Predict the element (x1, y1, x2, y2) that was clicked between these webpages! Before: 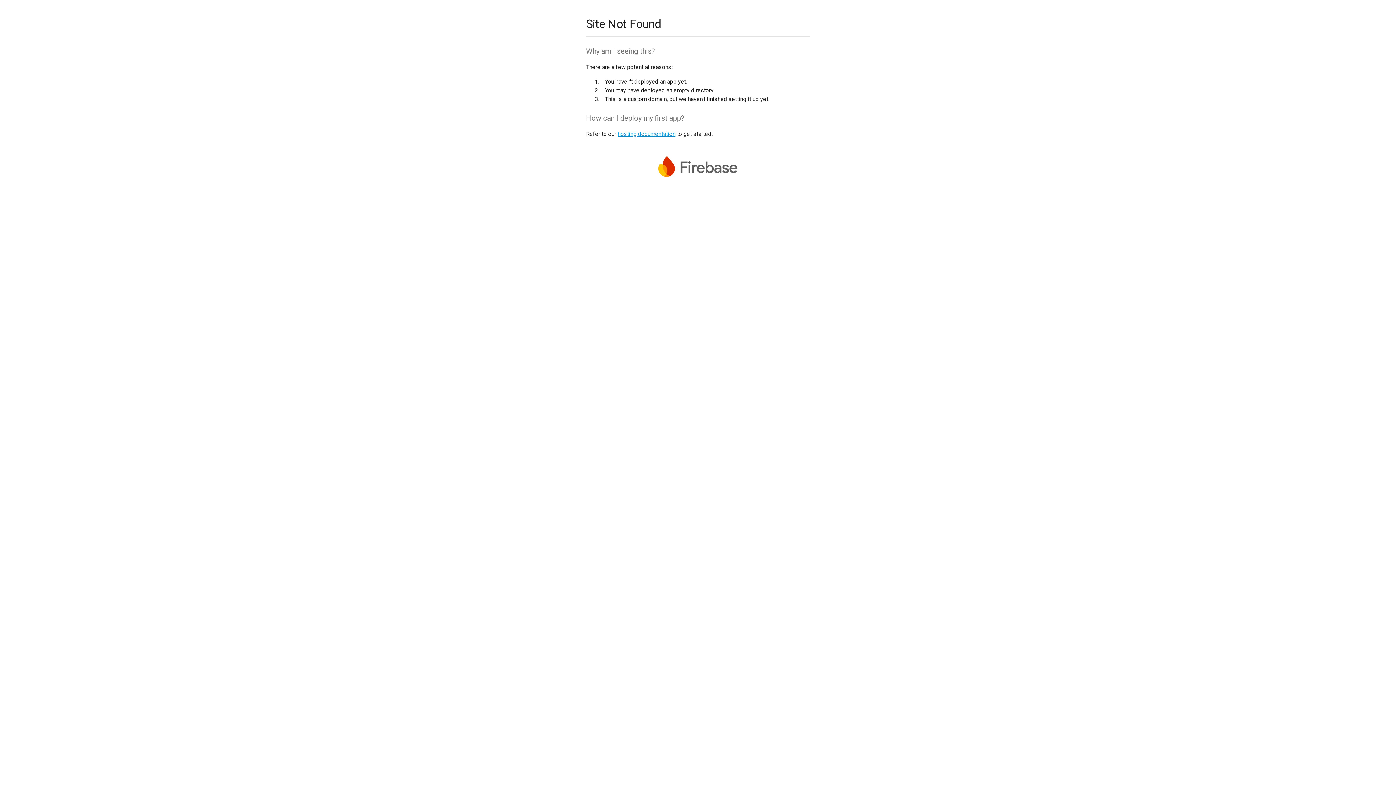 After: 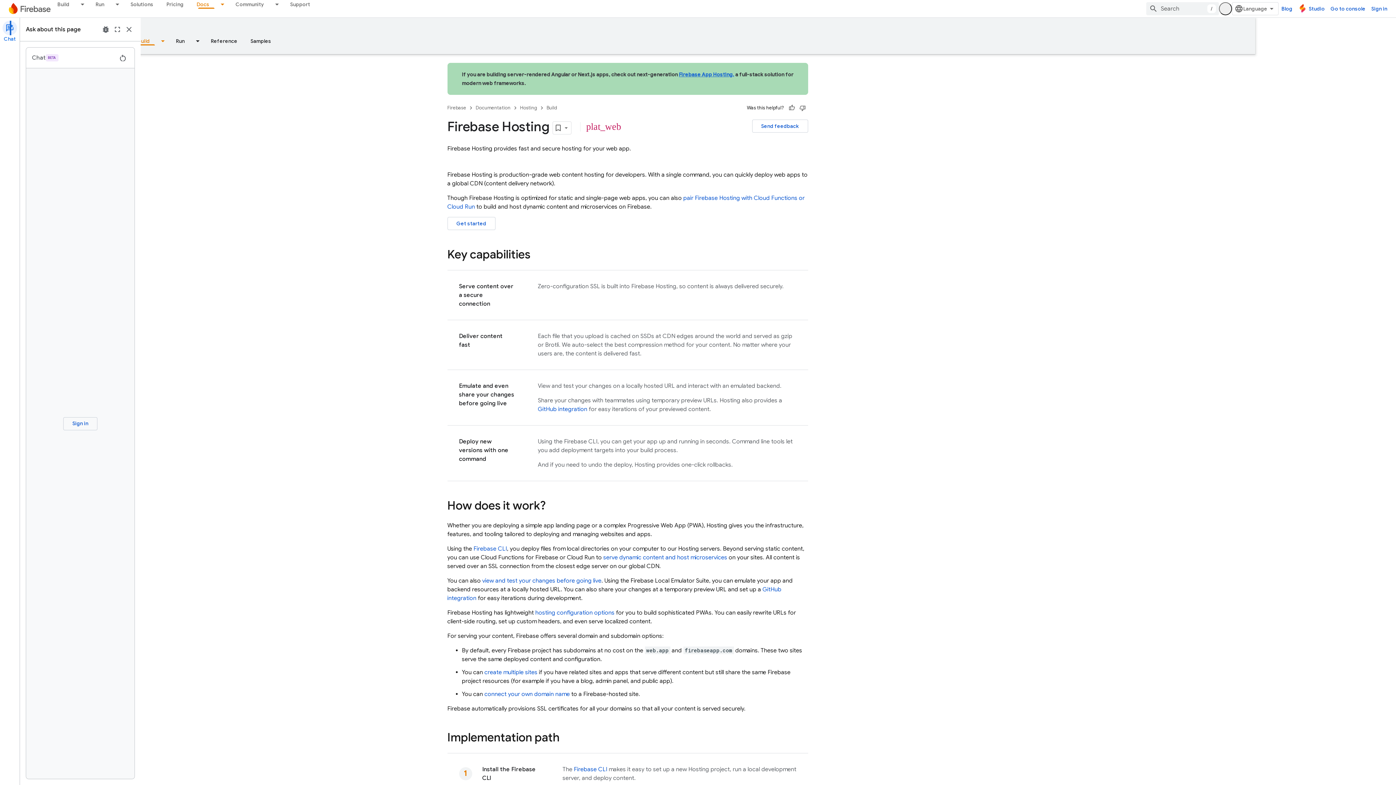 Action: bbox: (617, 130, 675, 137) label: hosting documentation